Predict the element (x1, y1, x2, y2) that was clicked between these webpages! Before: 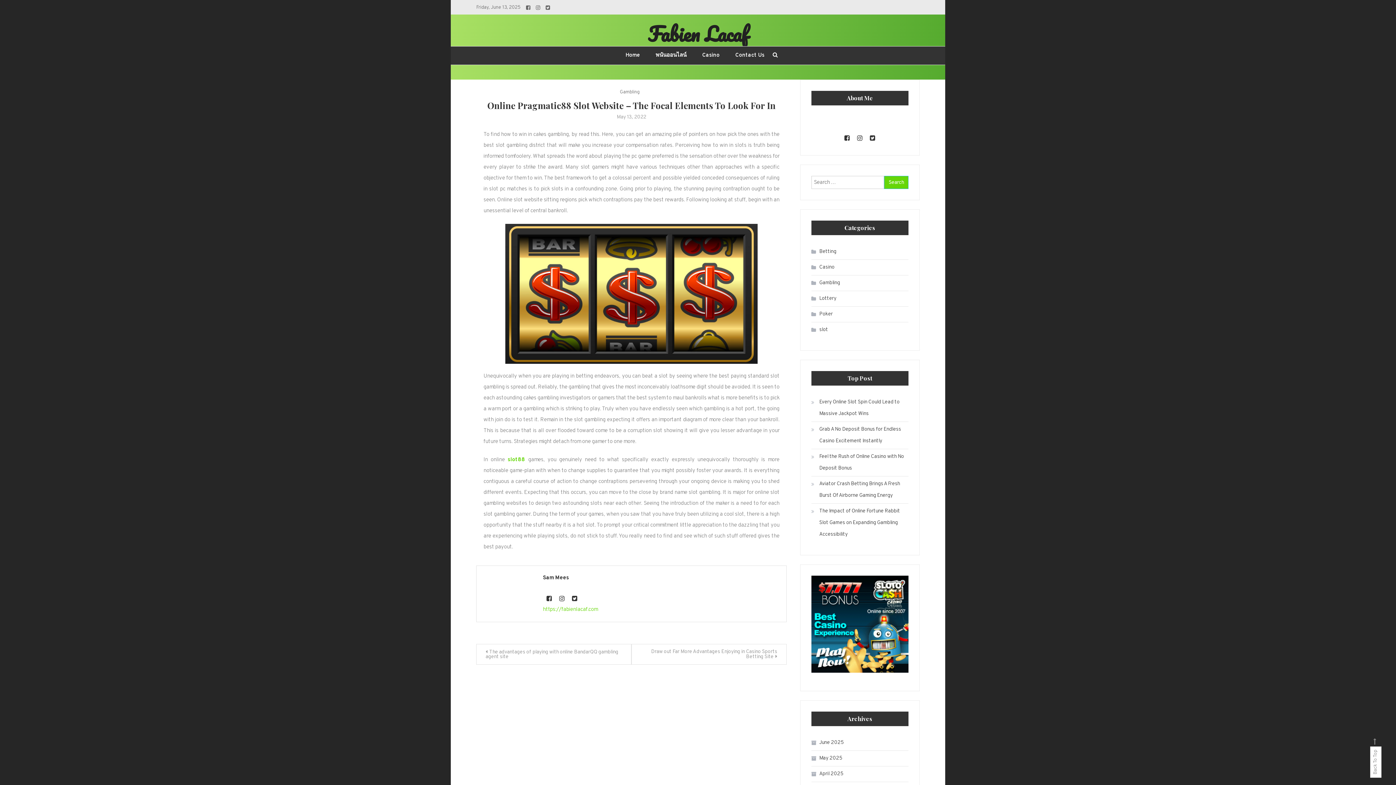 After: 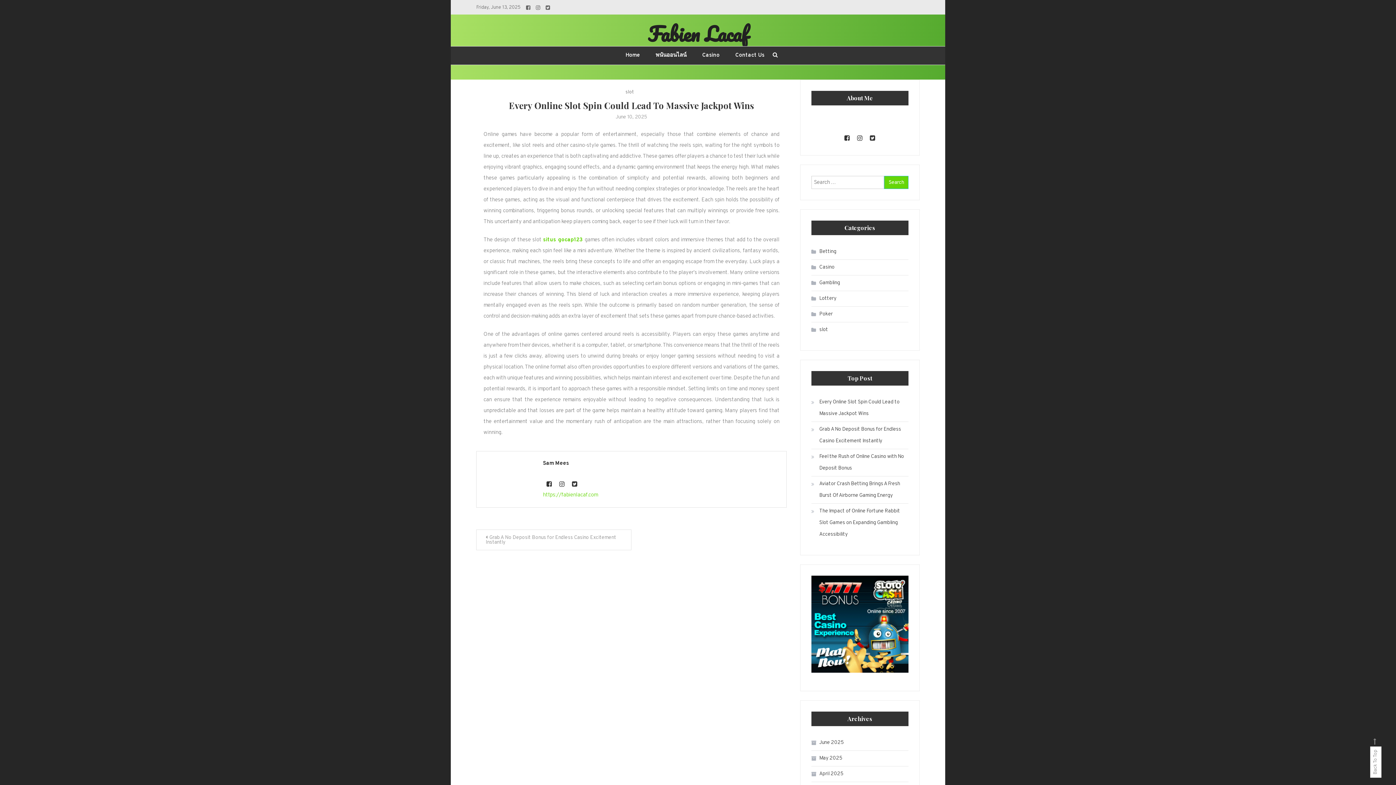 Action: label: Every Online Slot Spin Could Lead to Massive Jackpot Wins bbox: (811, 396, 908, 420)